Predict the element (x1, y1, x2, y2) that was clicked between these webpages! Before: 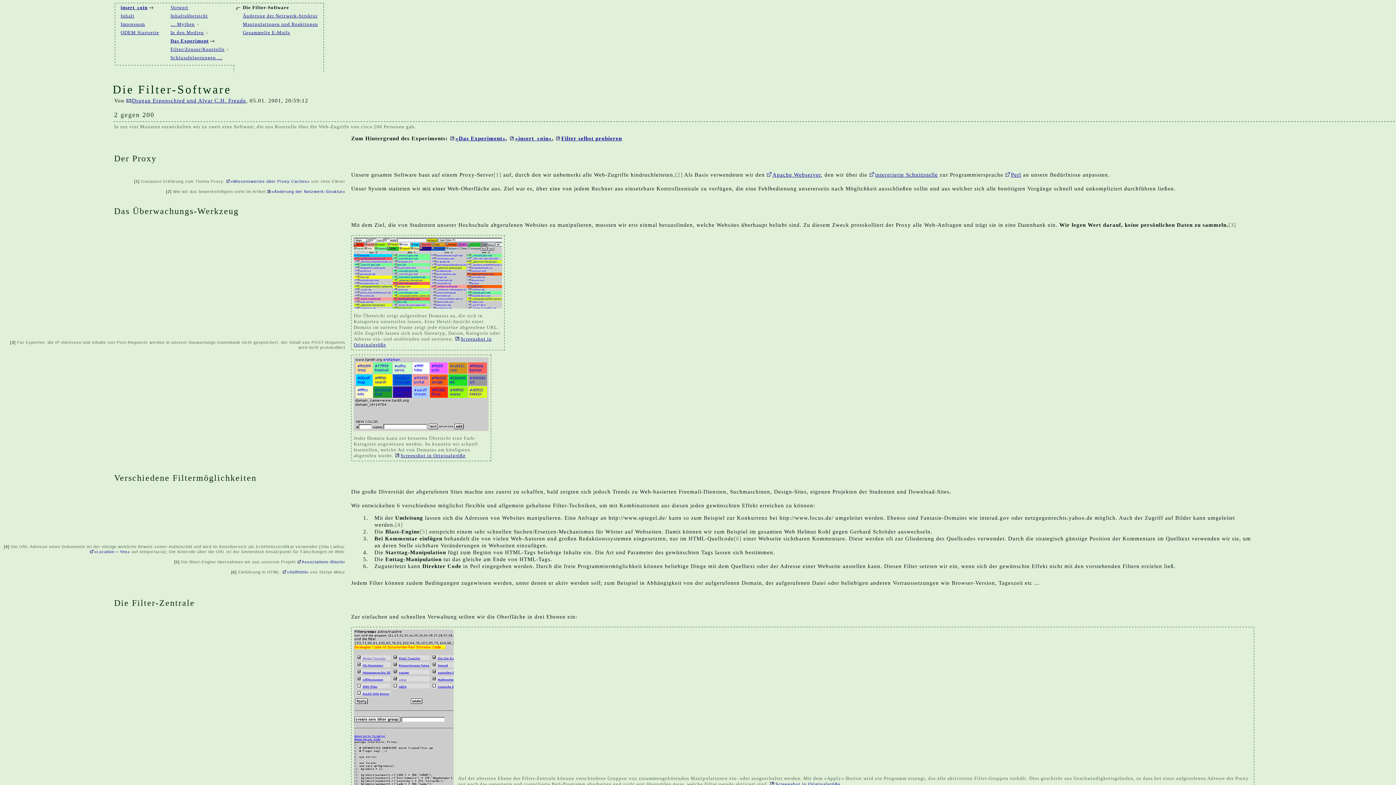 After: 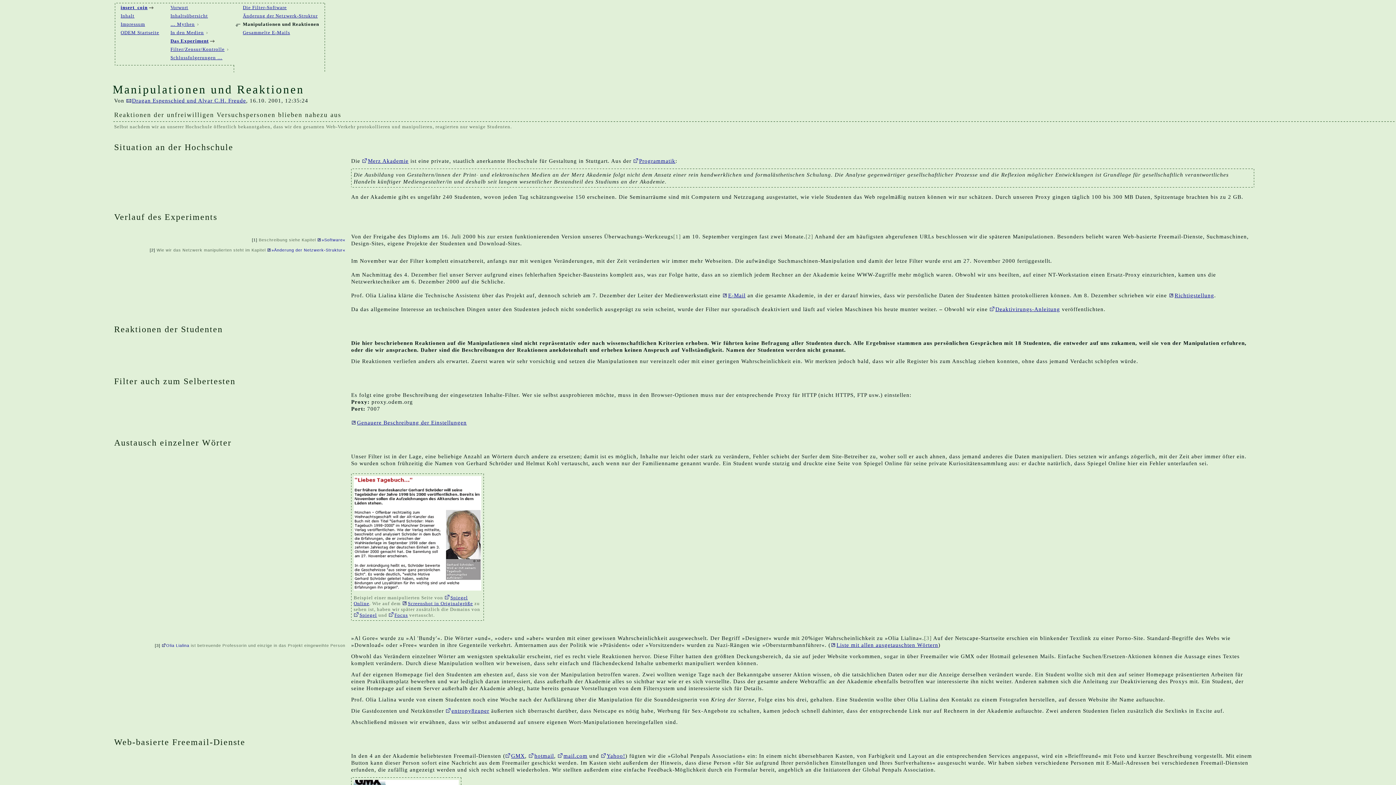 Action: bbox: (242, 21, 318, 26) label: Manipulationen und Reaktionen